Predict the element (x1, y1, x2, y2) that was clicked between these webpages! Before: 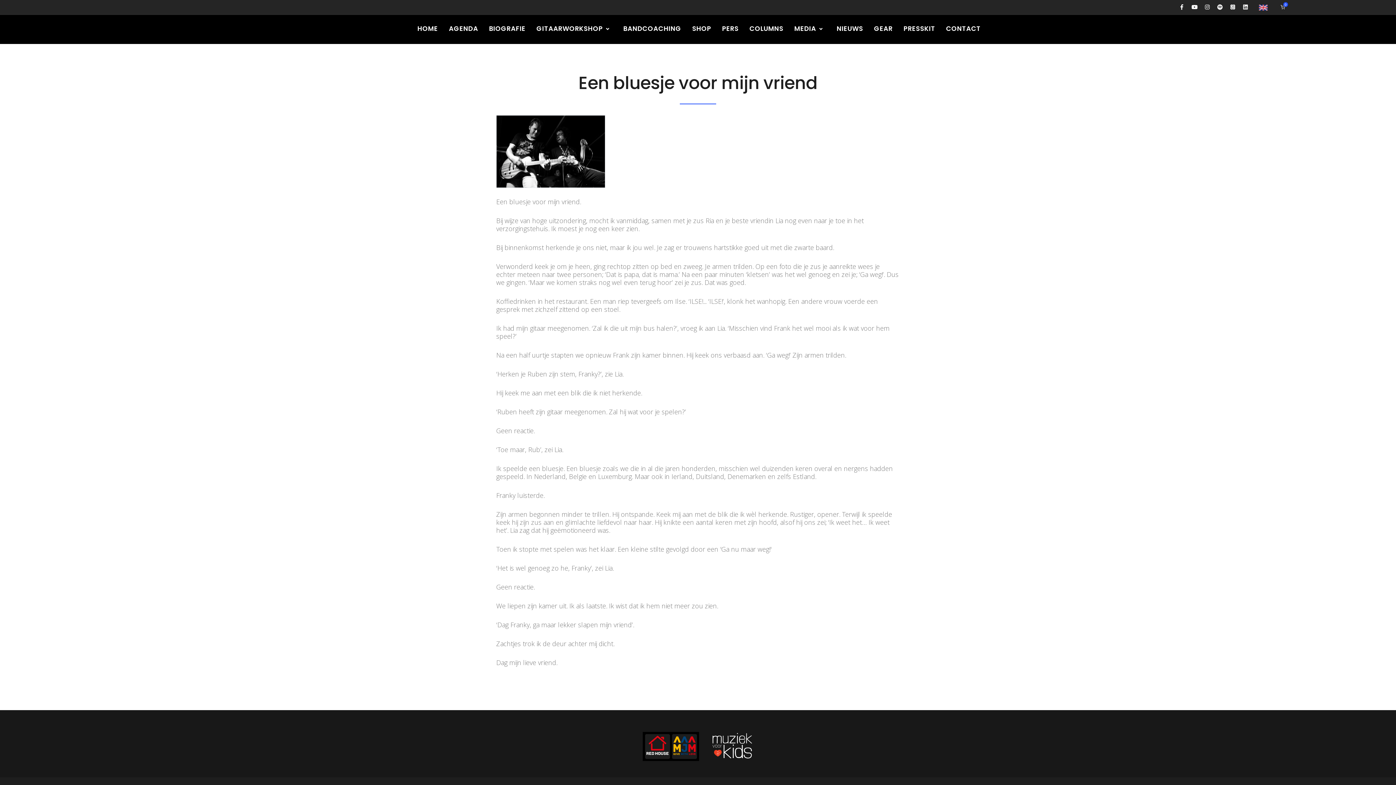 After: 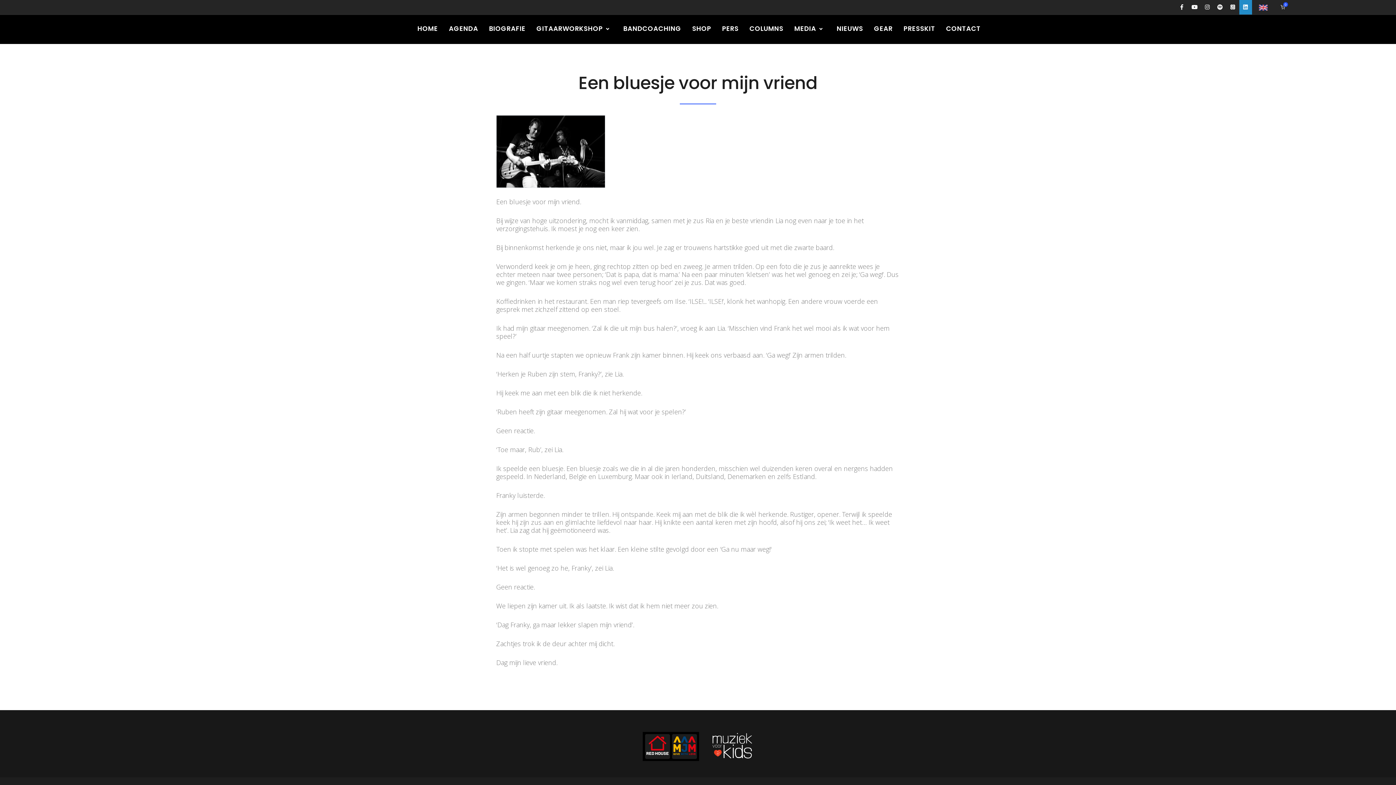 Action: bbox: (1239, 0, 1252, 14)